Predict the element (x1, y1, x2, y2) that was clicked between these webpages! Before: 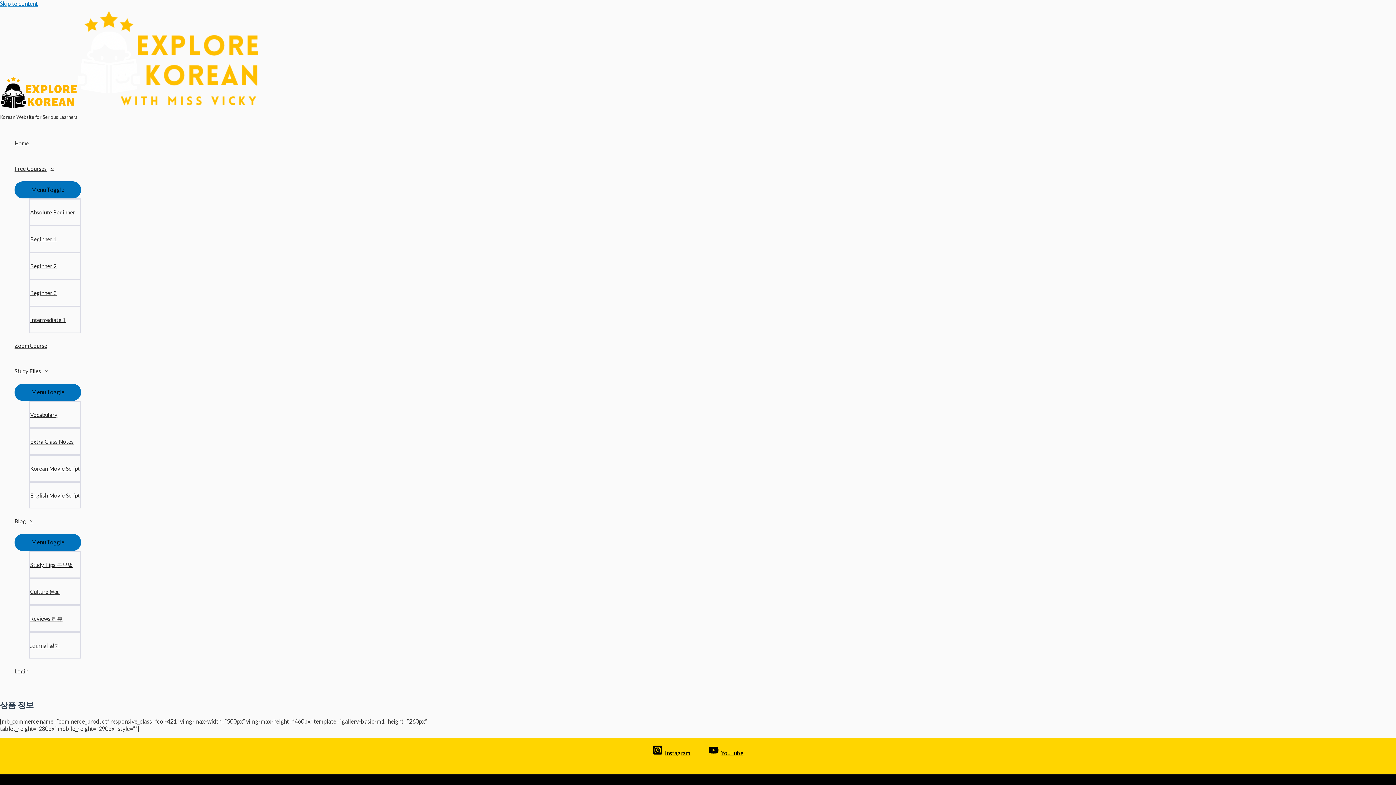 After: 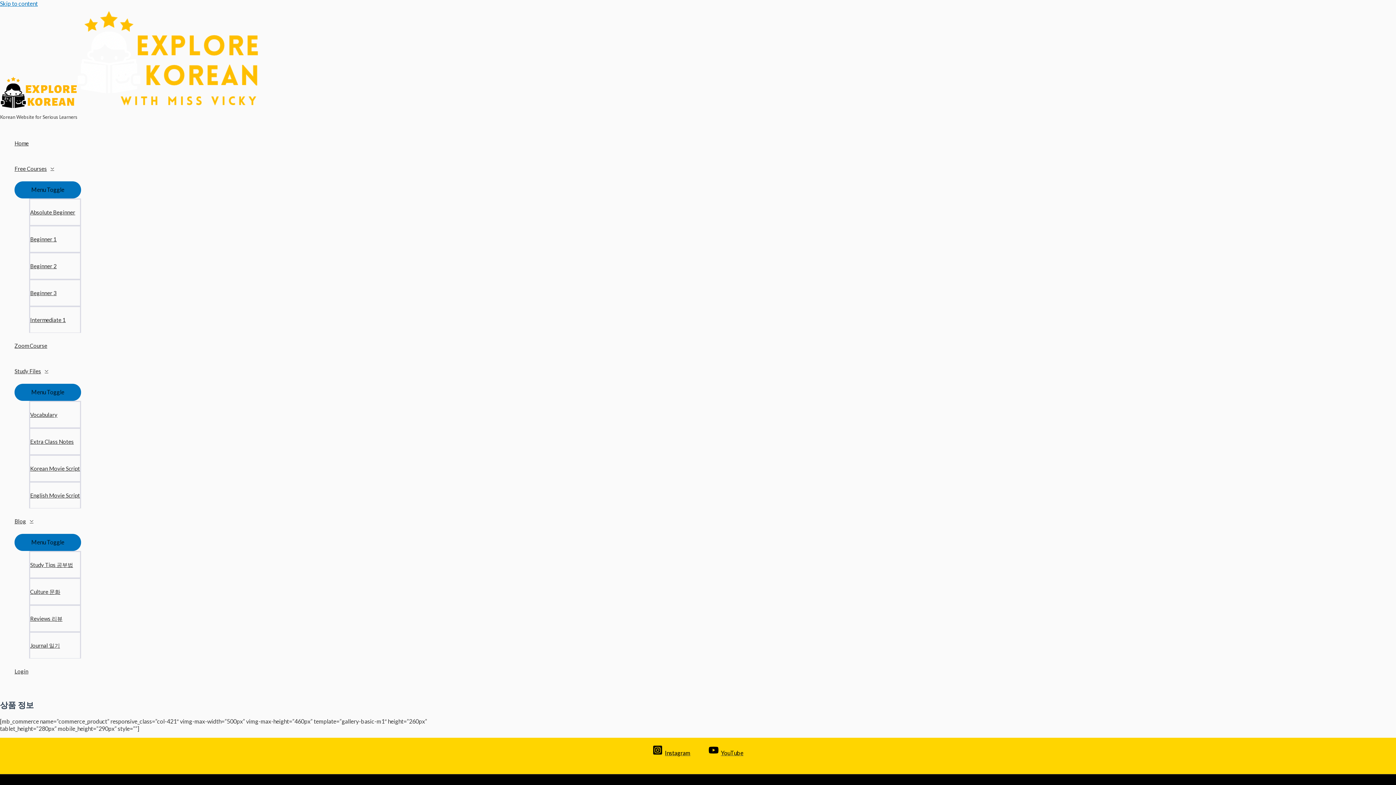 Action: label: Blog bbox: (14, 508, 81, 534)